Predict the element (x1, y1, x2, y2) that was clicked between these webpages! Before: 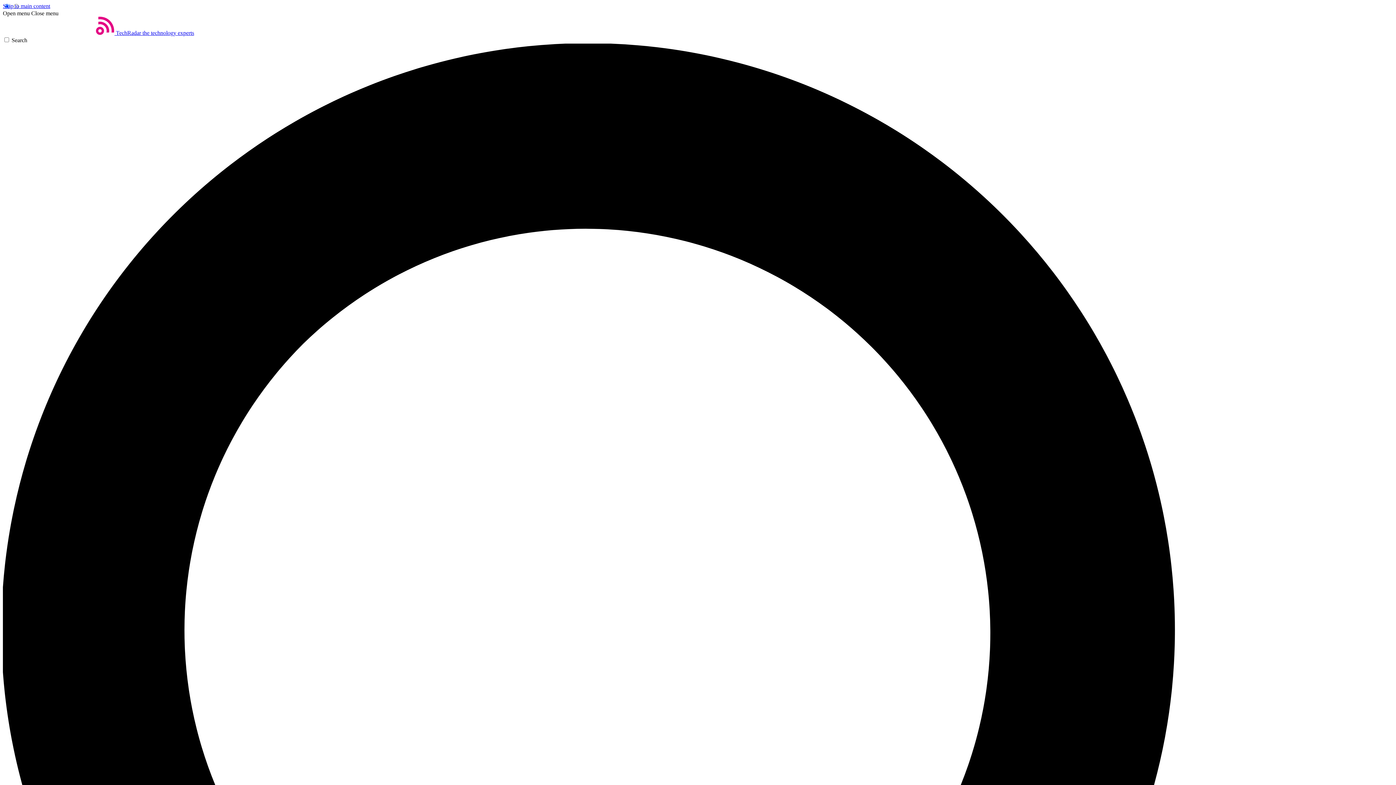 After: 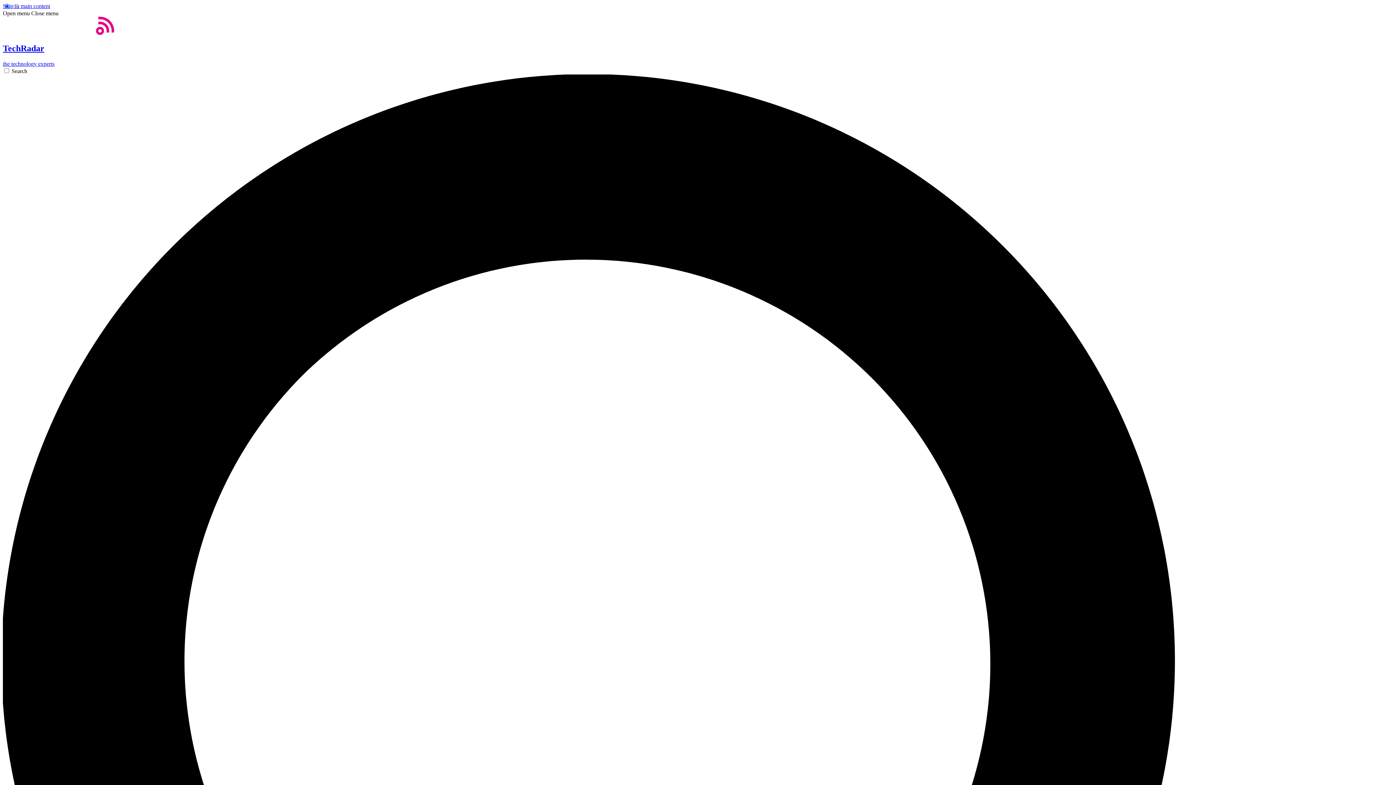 Action: bbox: (2, 29, 194, 36) label: Home